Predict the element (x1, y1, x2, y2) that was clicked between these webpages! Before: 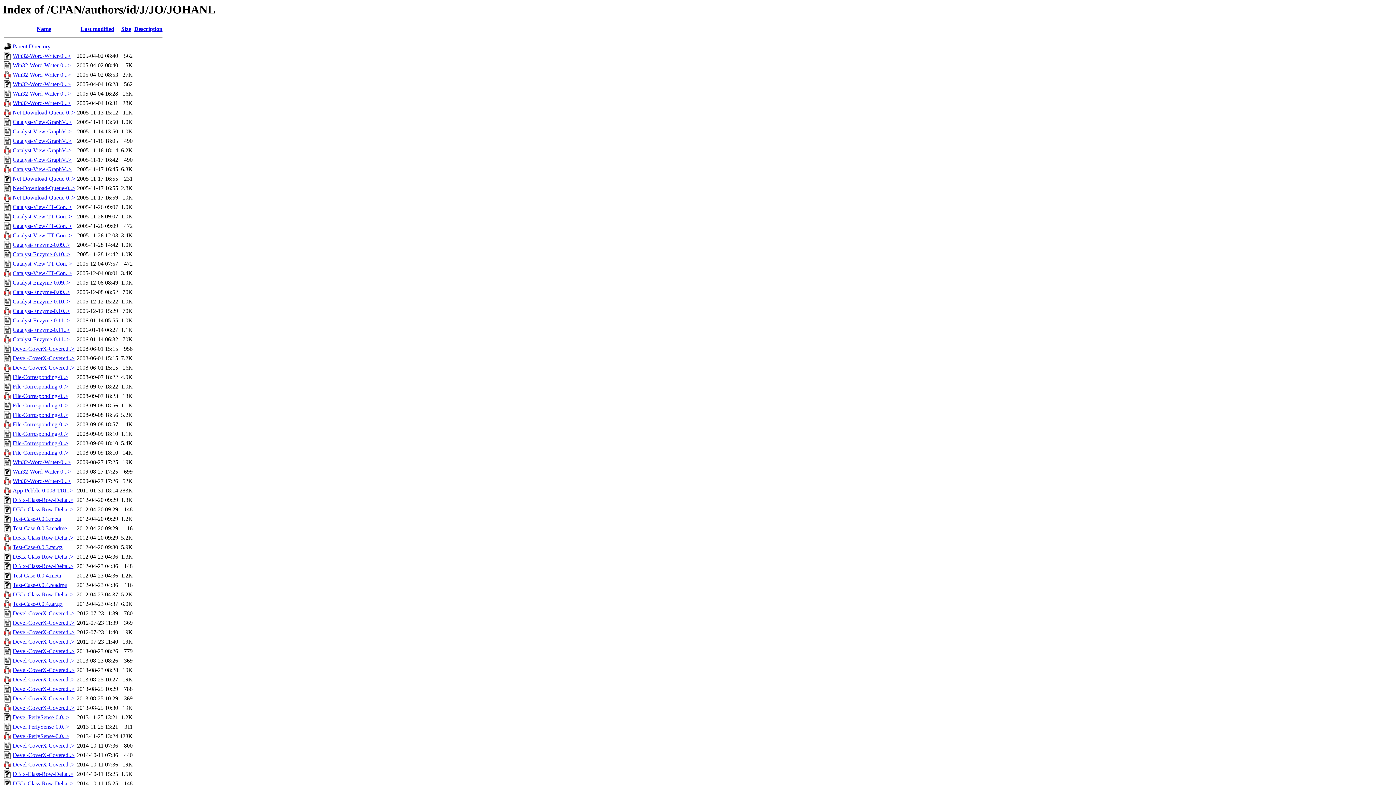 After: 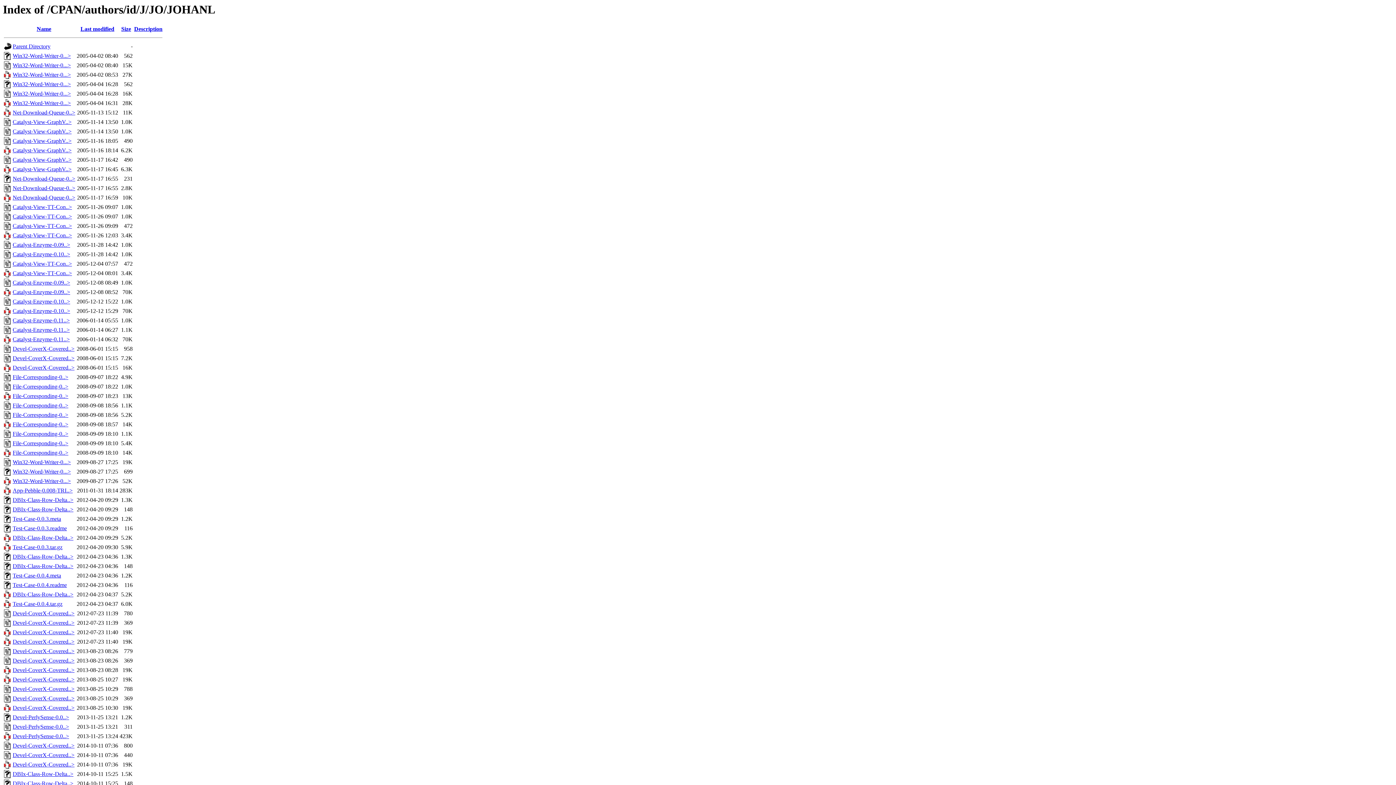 Action: bbox: (12, 639, 74, 645) label: Devel-CoverX-Covered..>